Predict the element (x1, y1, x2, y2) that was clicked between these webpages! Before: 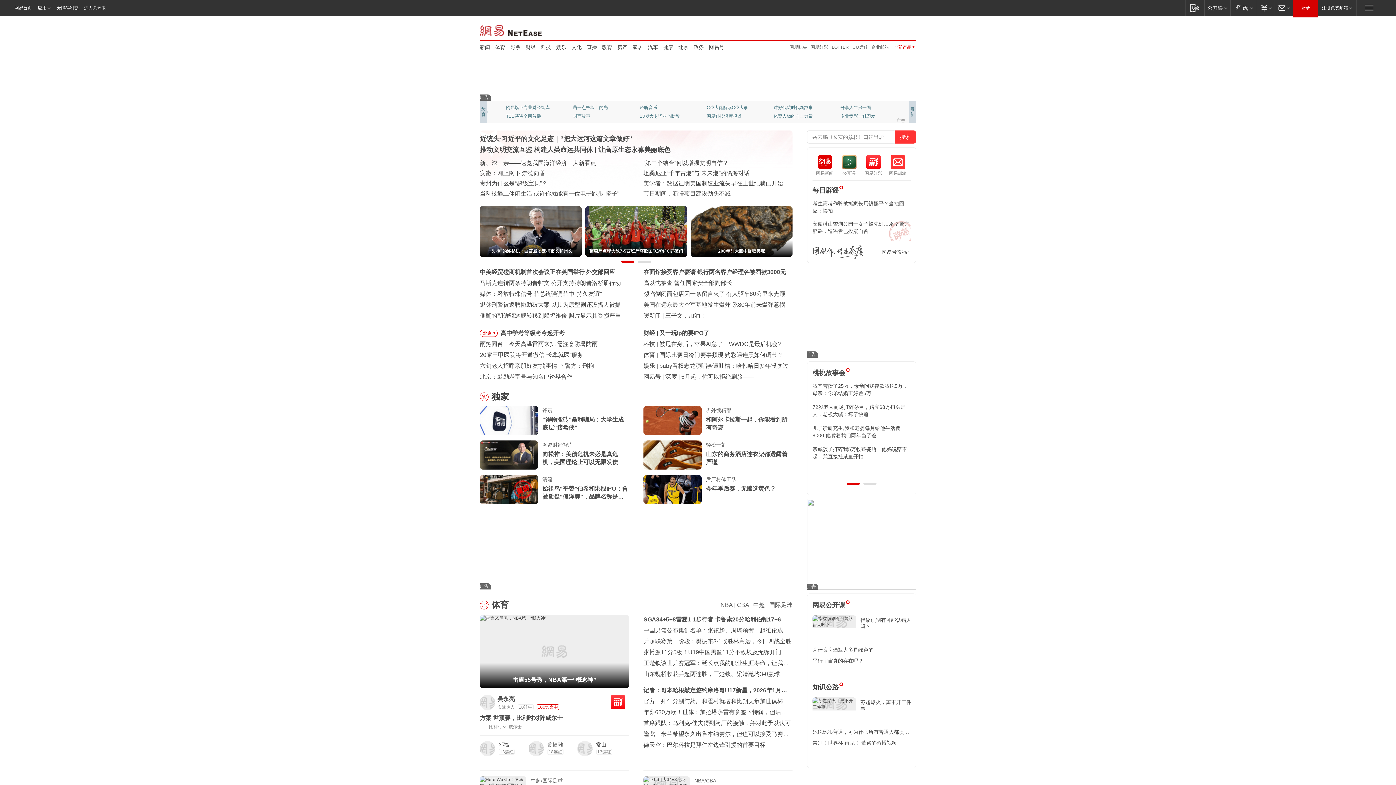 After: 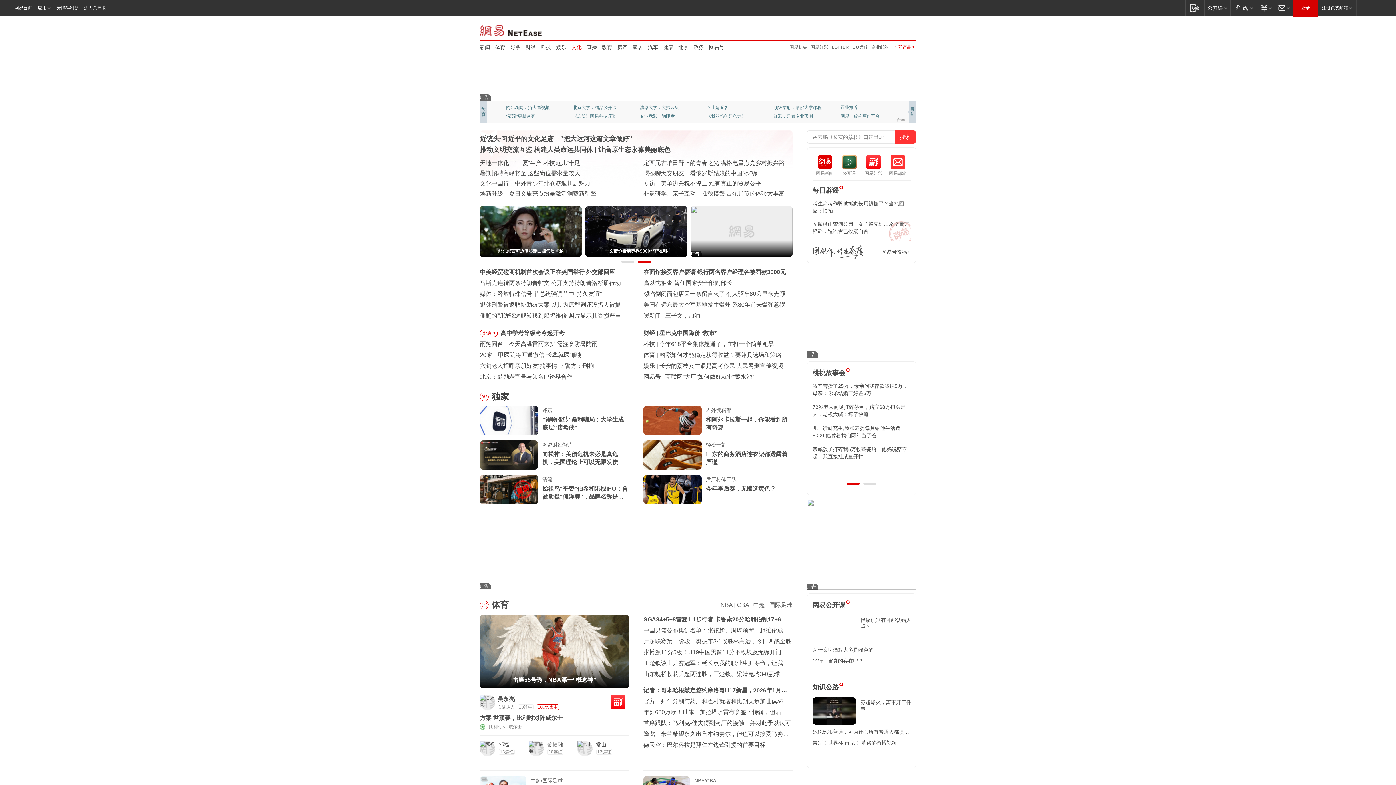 Action: bbox: (571, 43, 581, 50) label: 文化